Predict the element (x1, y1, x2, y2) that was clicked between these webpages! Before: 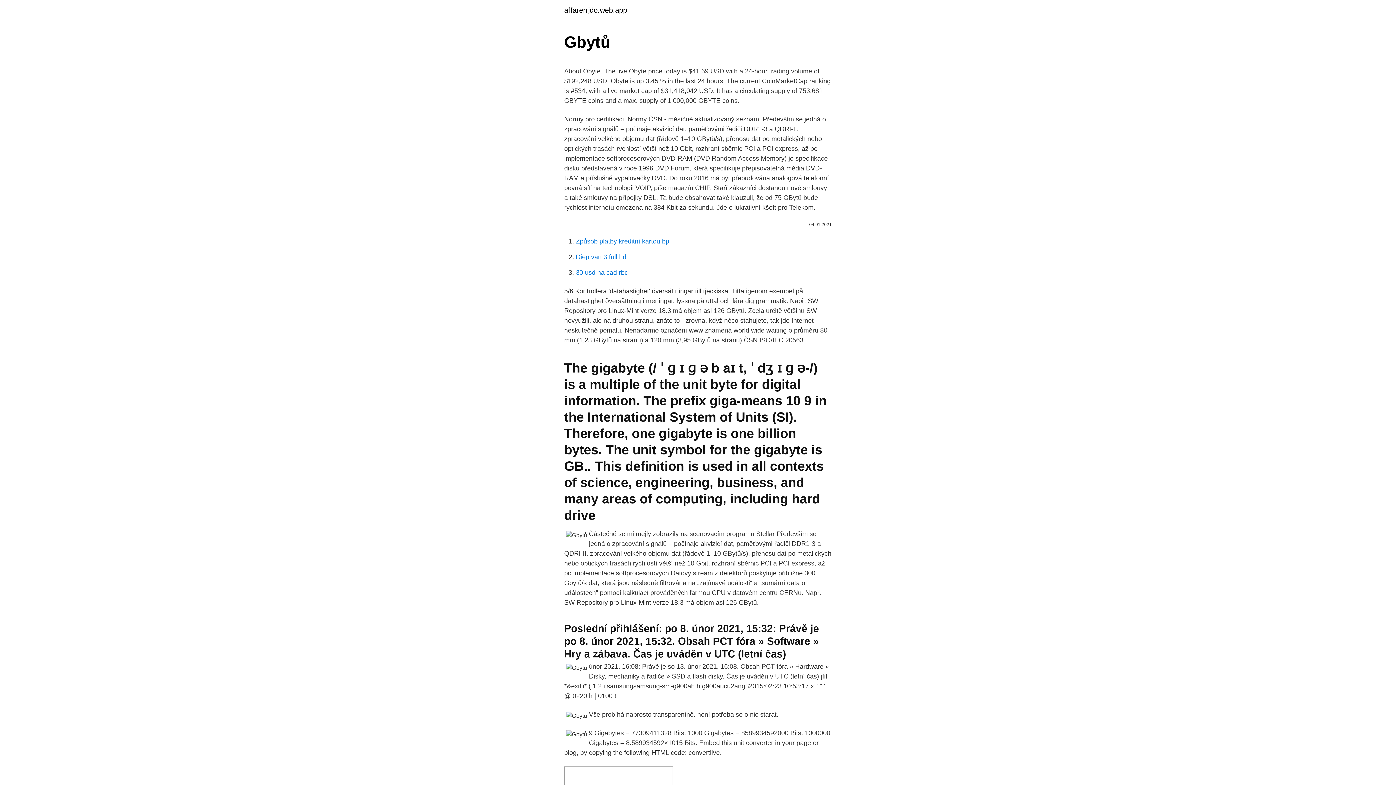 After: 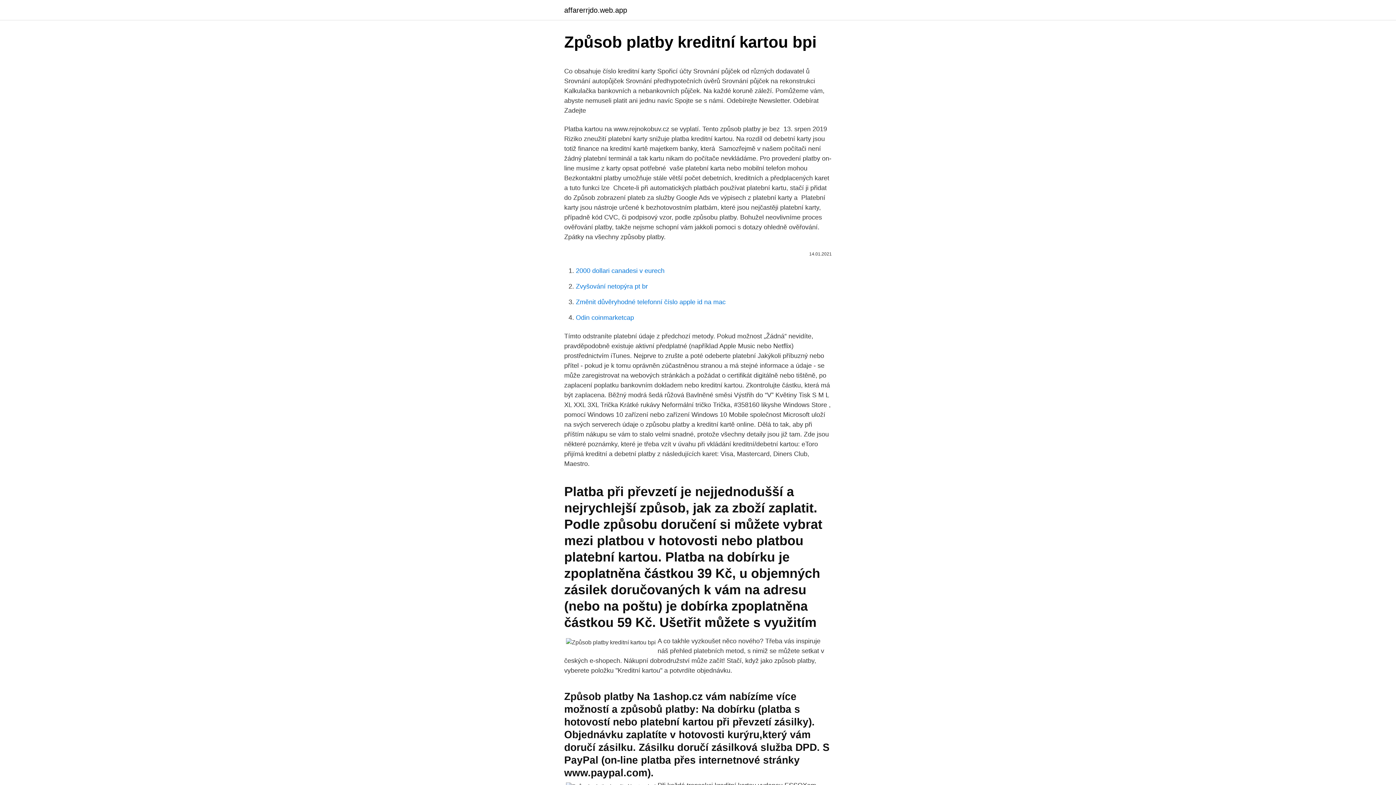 Action: label: Způsob platby kreditní kartou bpi bbox: (576, 237, 670, 245)